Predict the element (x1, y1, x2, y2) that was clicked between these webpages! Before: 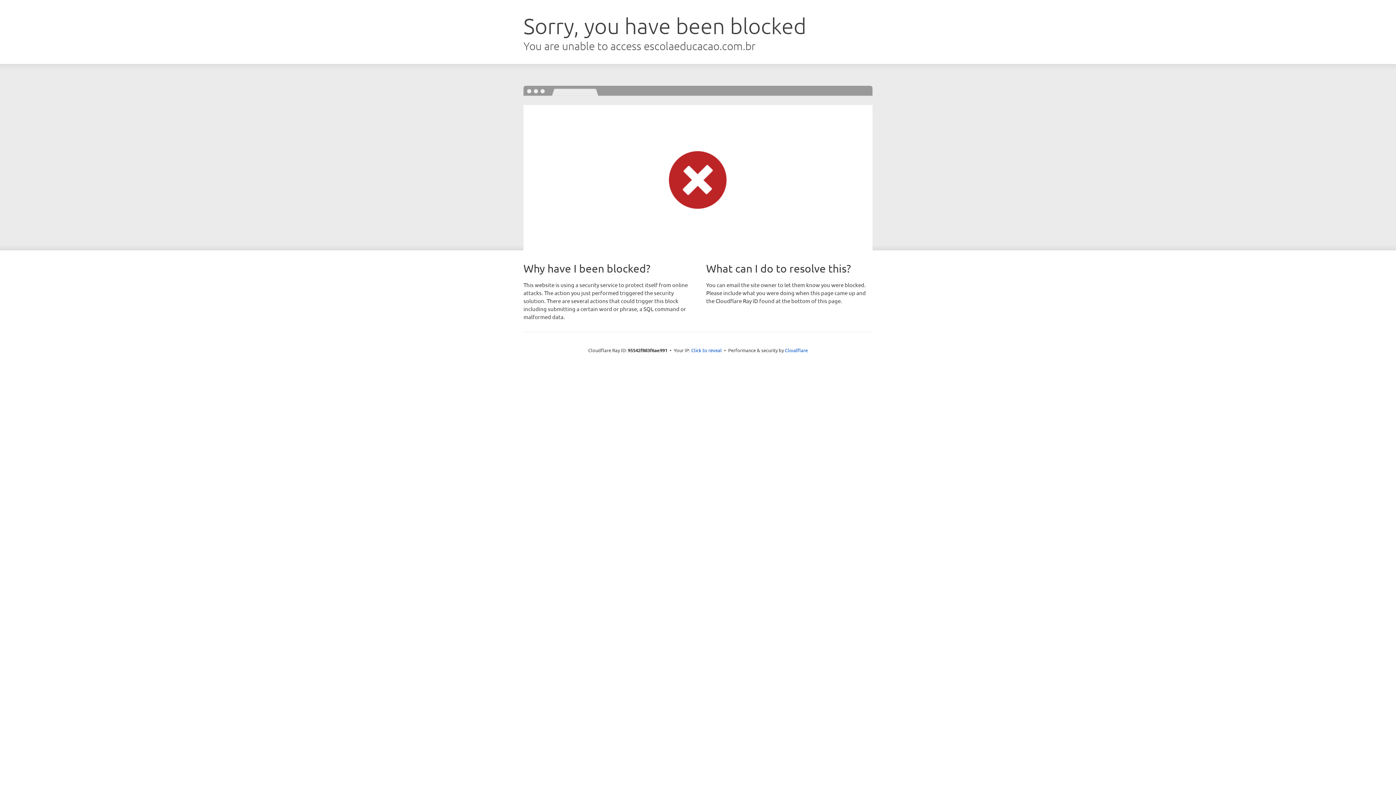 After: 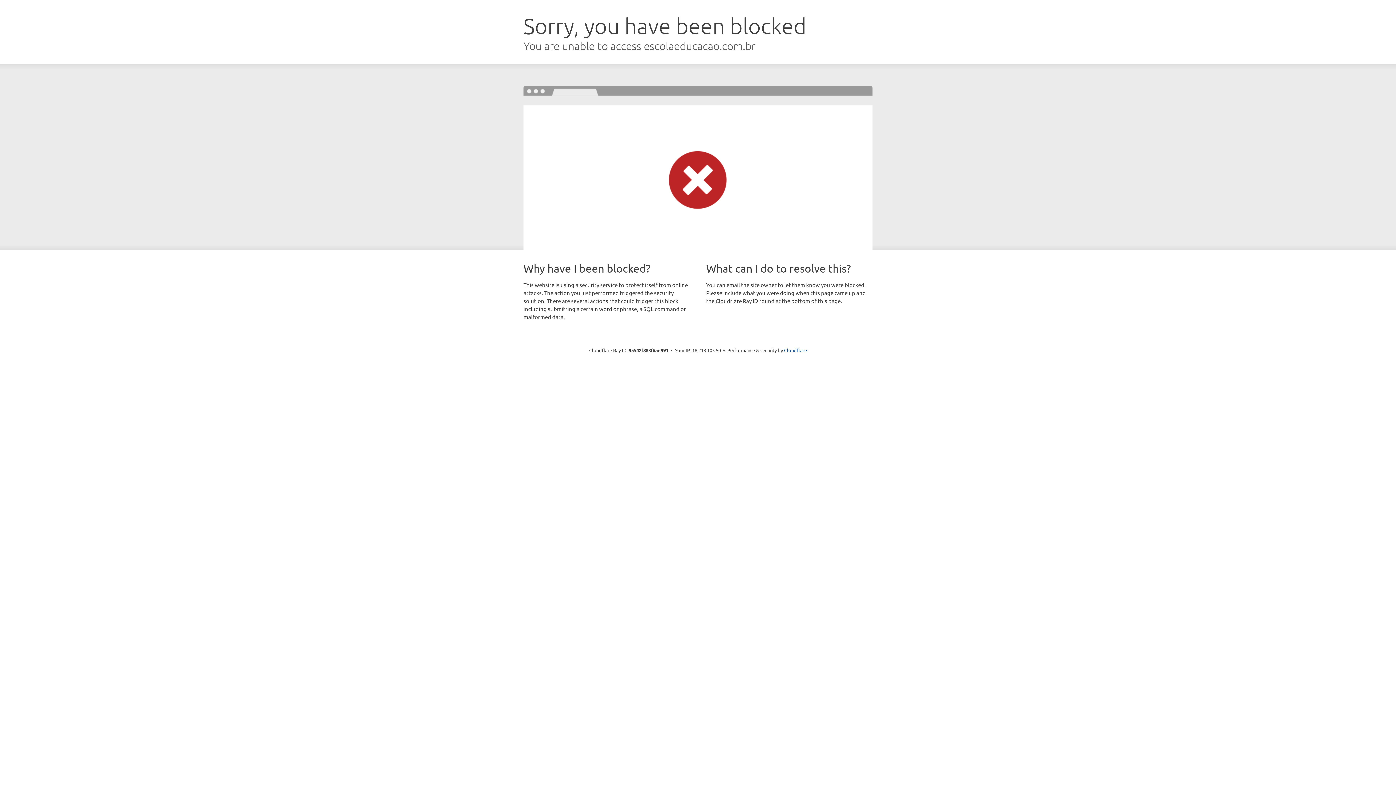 Action: bbox: (691, 346, 722, 353) label: Click to reveal